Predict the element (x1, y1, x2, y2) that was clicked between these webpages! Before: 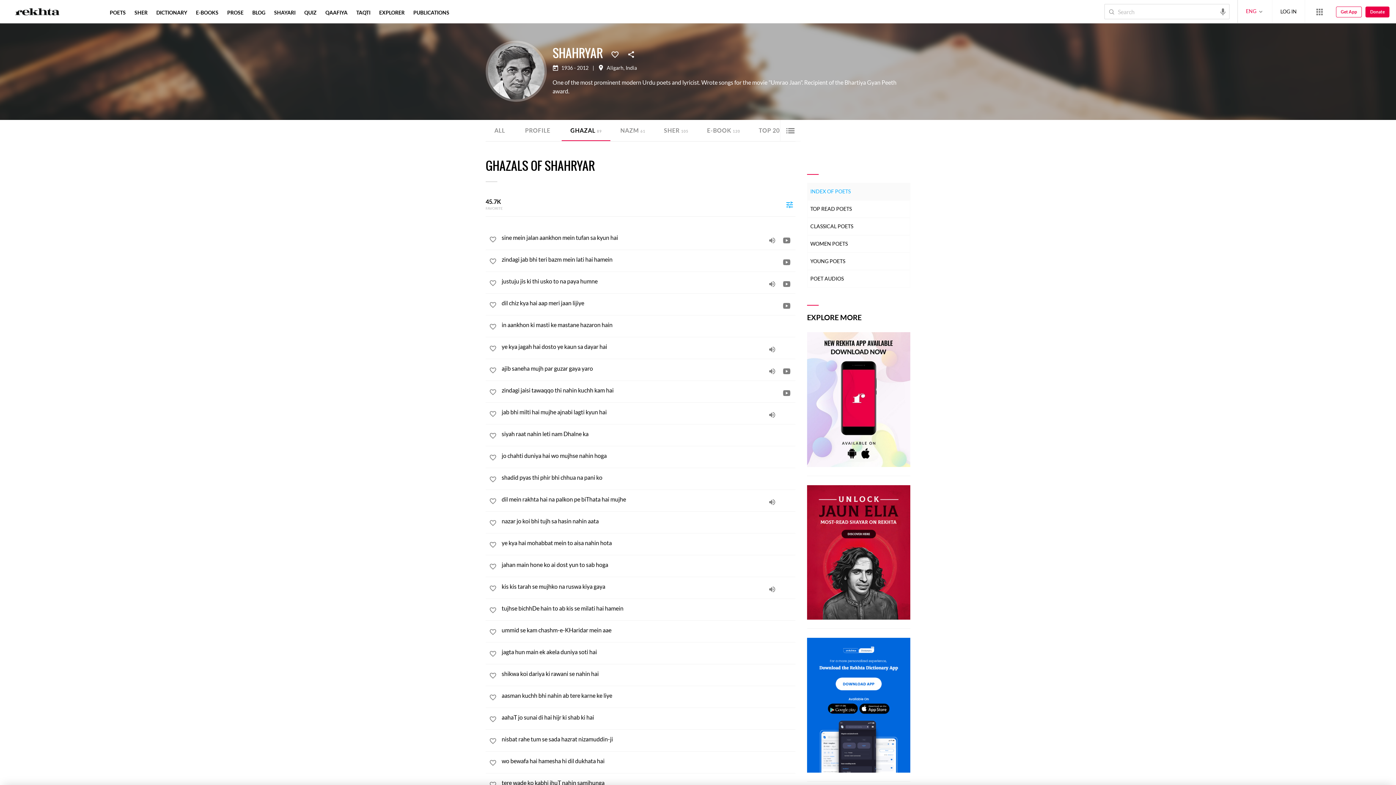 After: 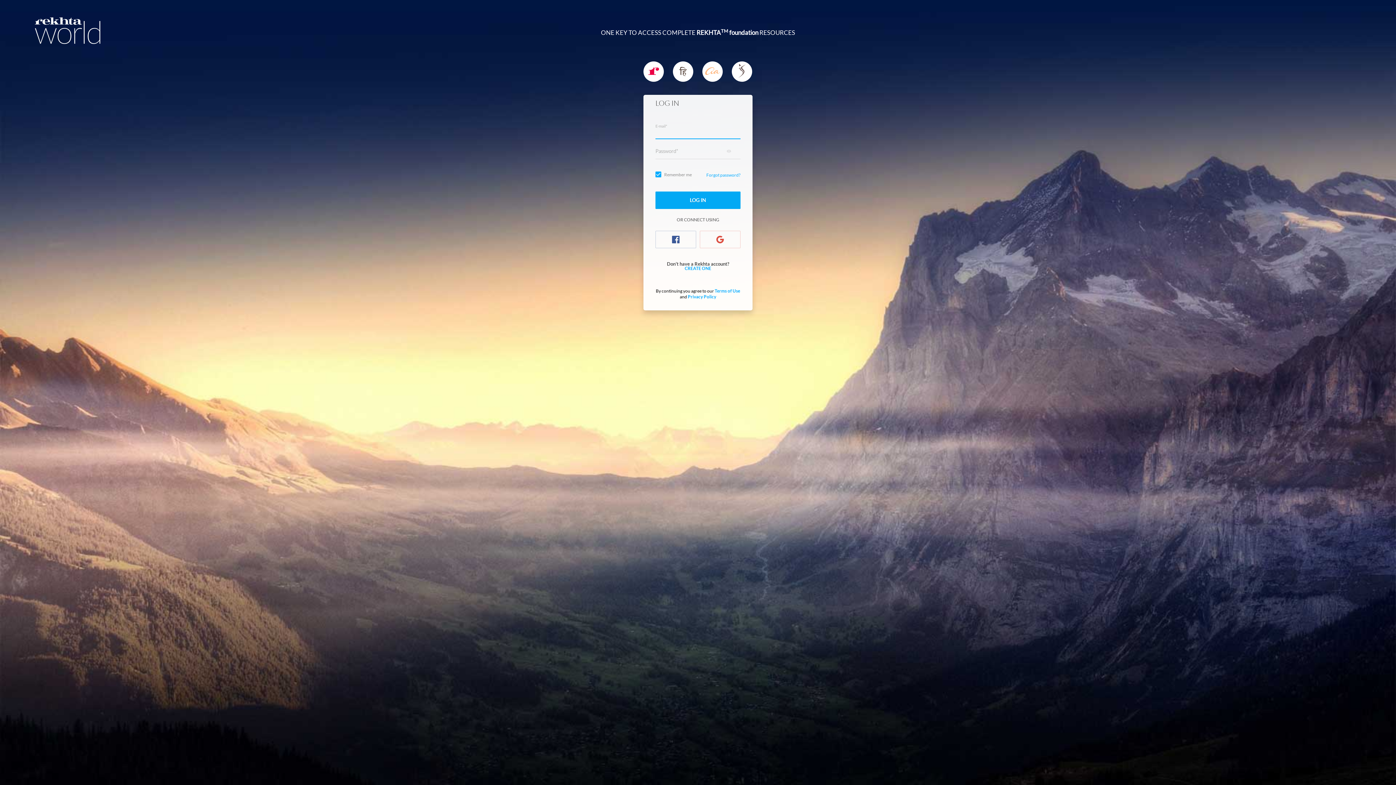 Action: label: favorite bbox: (485, 364, 500, 378)